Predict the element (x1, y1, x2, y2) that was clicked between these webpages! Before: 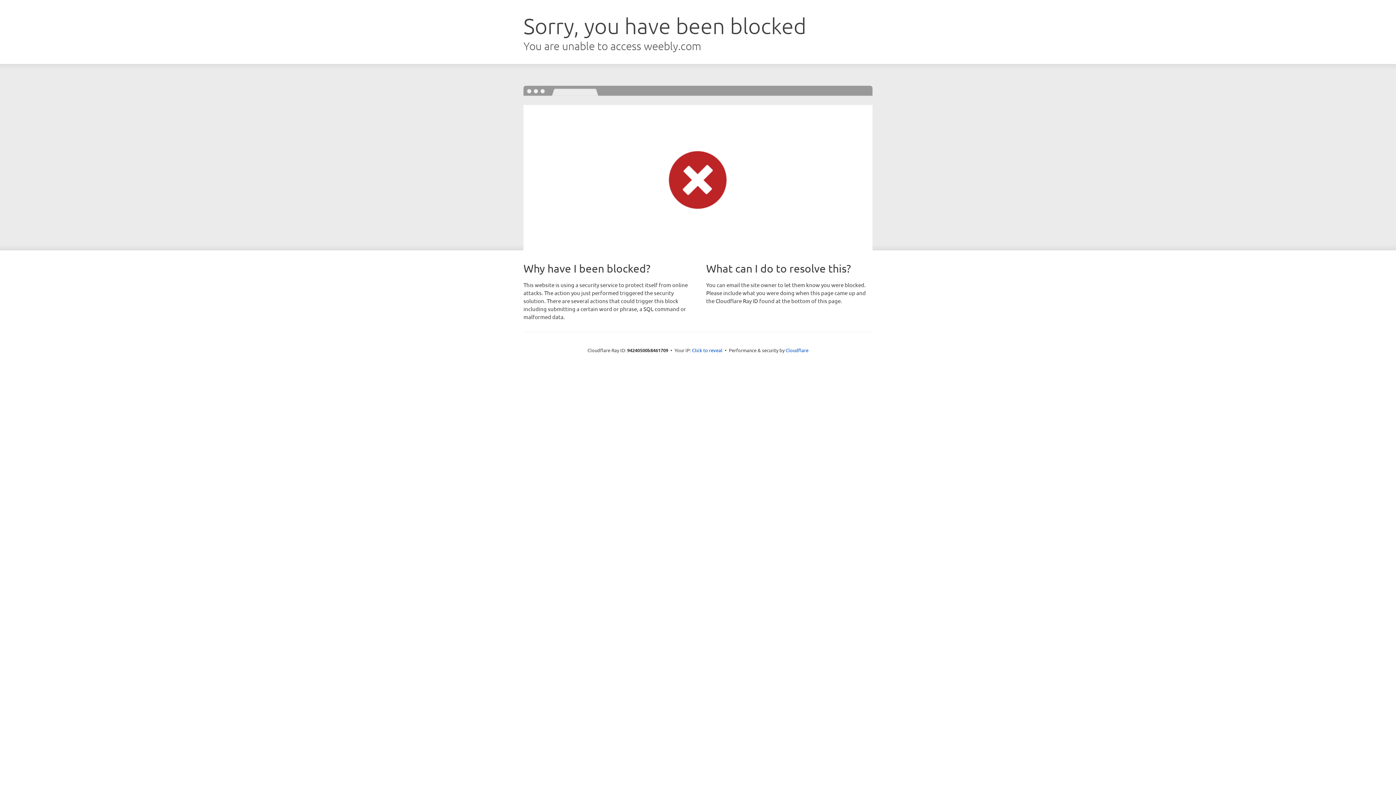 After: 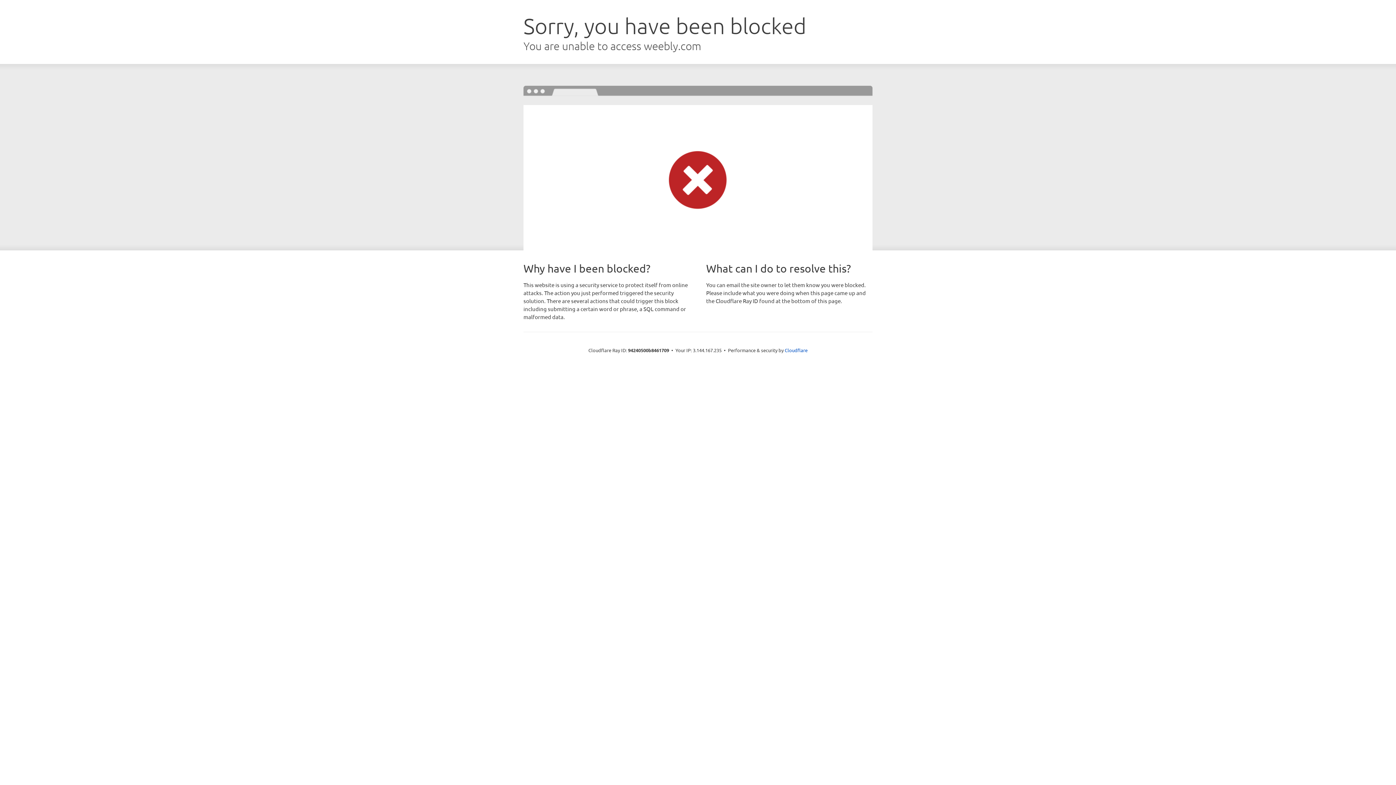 Action: label: Click to reveal bbox: (692, 346, 722, 353)